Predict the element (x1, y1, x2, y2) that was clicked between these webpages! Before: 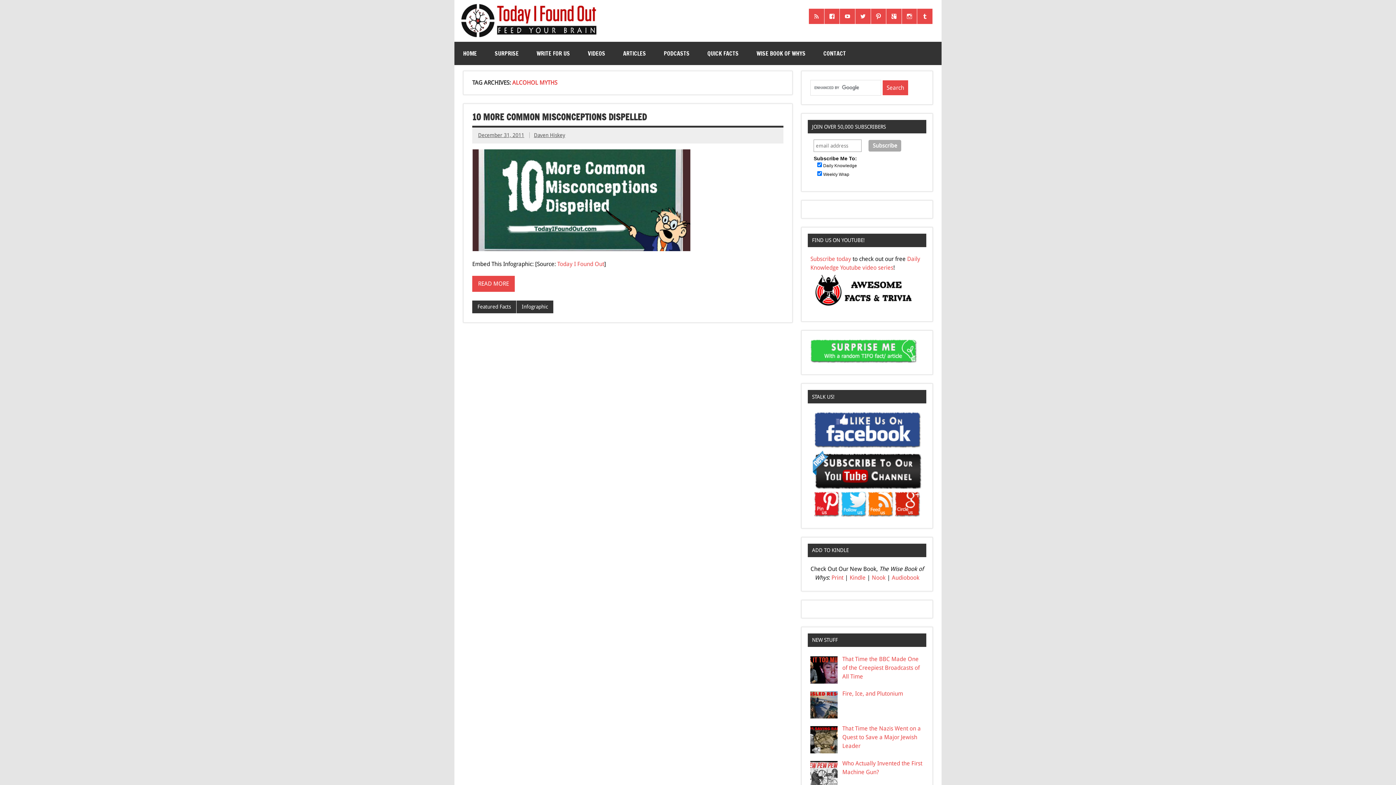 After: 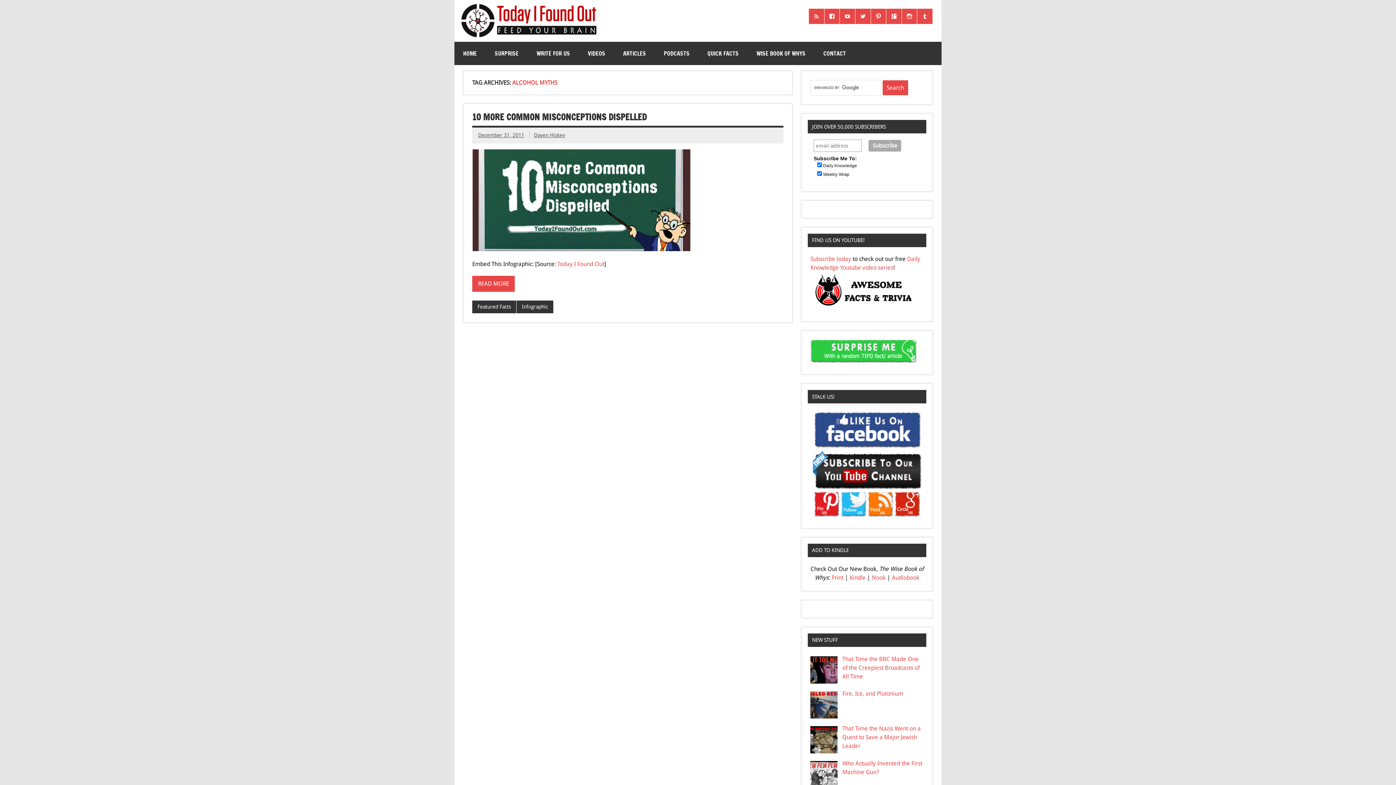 Action: bbox: (812, 442, 921, 449)